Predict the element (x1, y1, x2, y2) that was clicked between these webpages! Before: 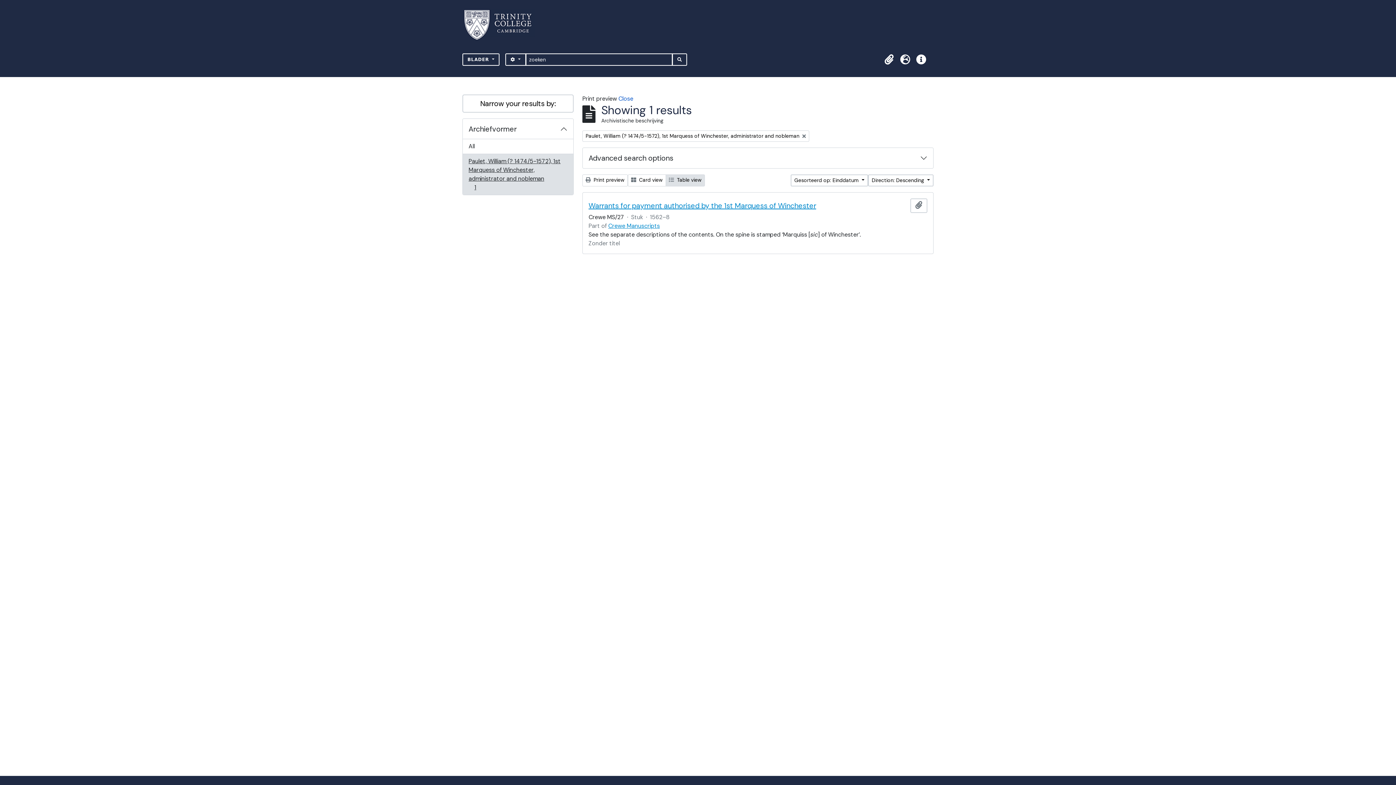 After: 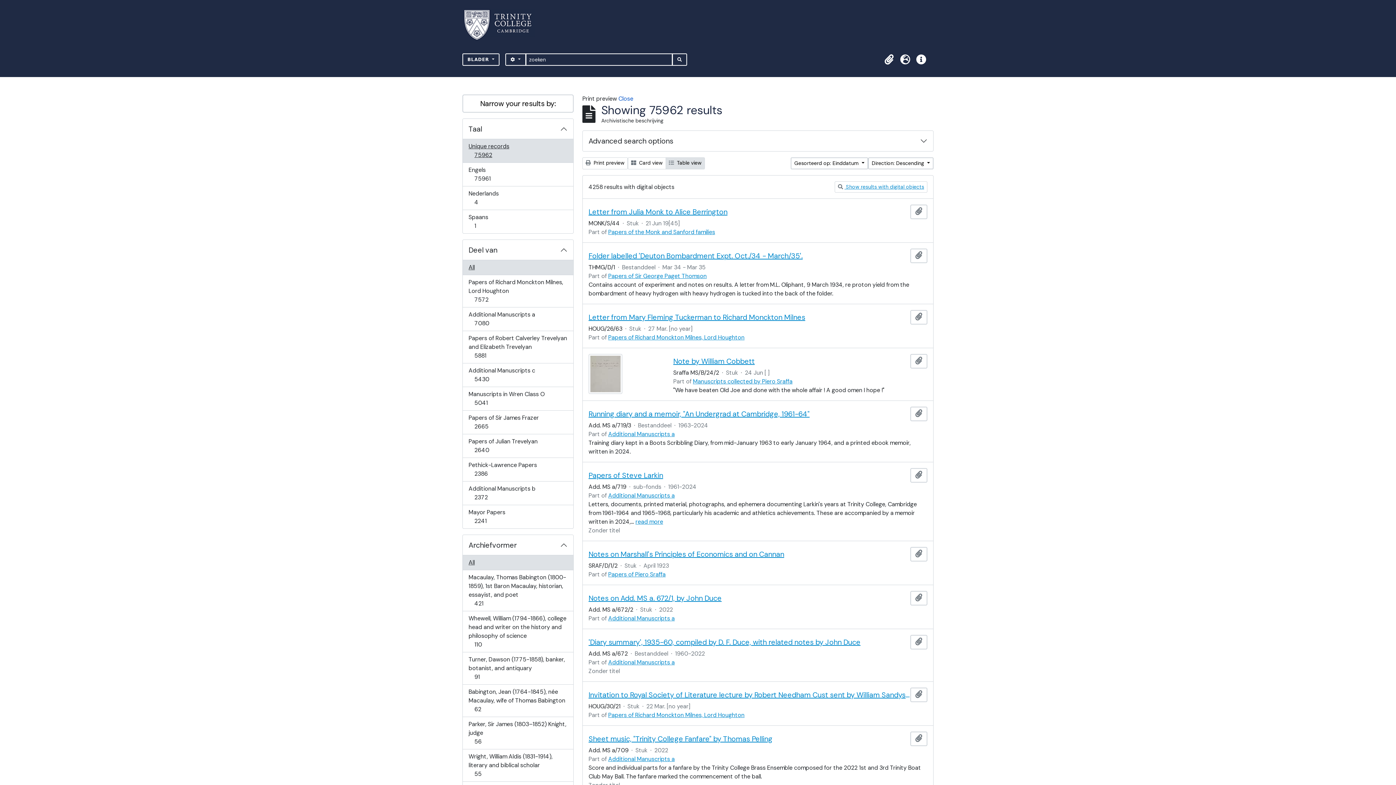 Action: bbox: (462, 139, 573, 154) label: All